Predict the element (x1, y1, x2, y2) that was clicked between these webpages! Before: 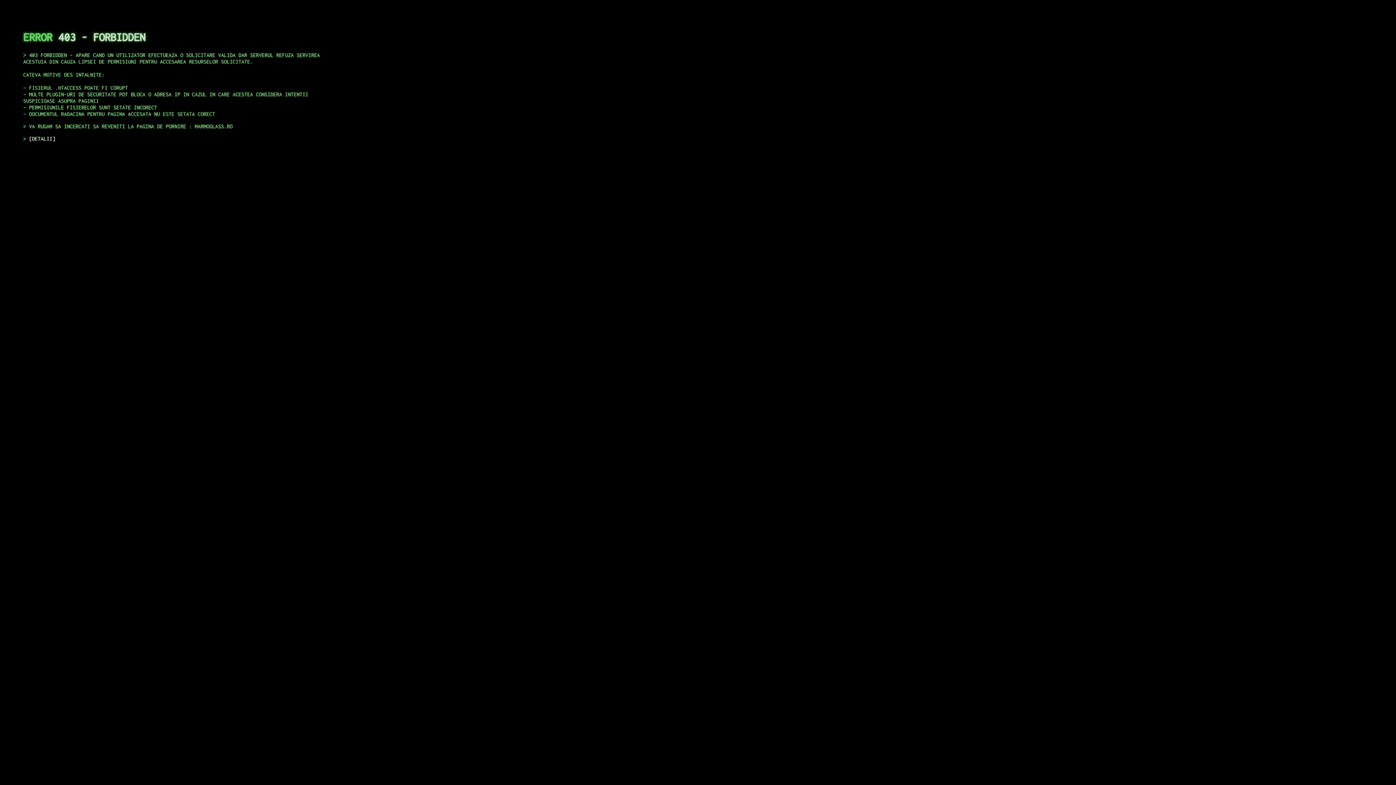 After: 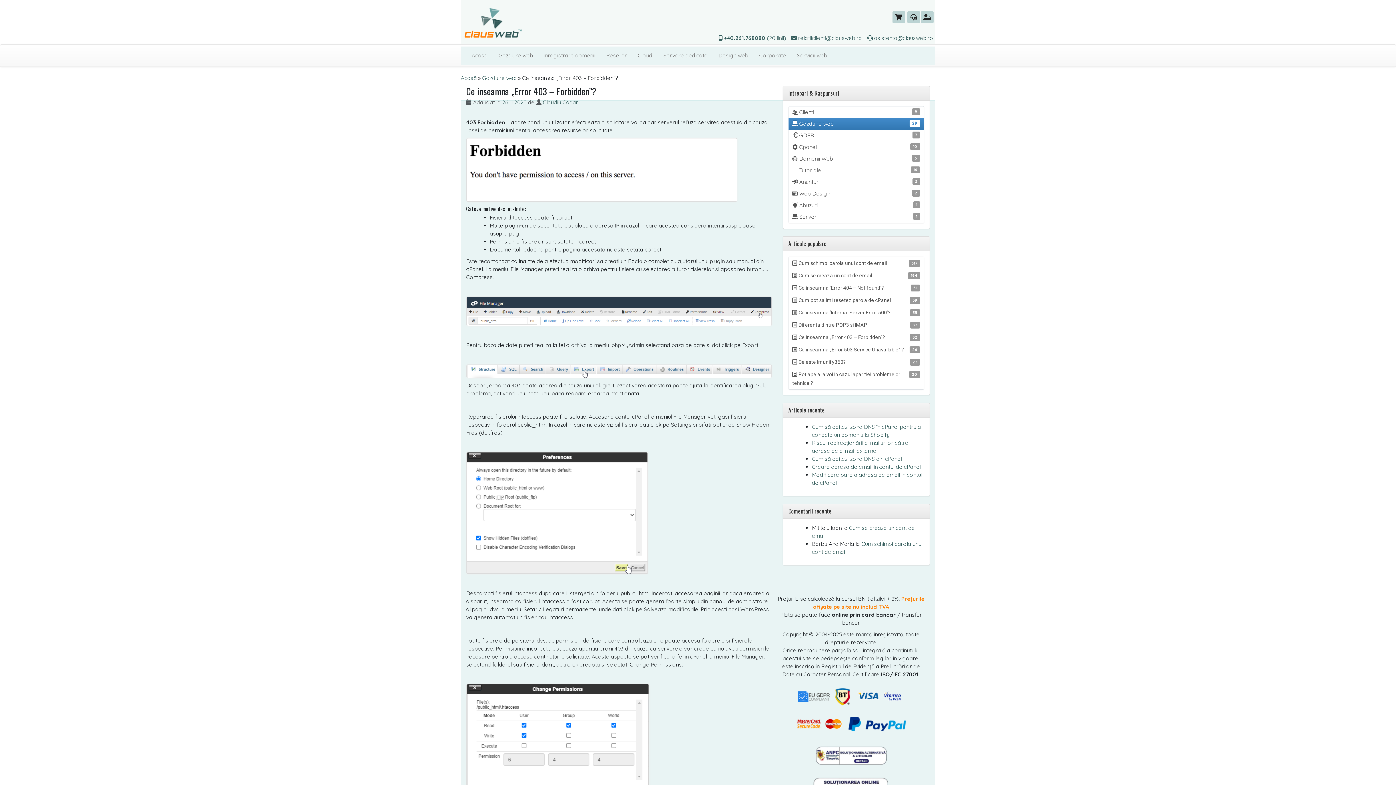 Action: bbox: (29, 135, 55, 141) label: DETALII